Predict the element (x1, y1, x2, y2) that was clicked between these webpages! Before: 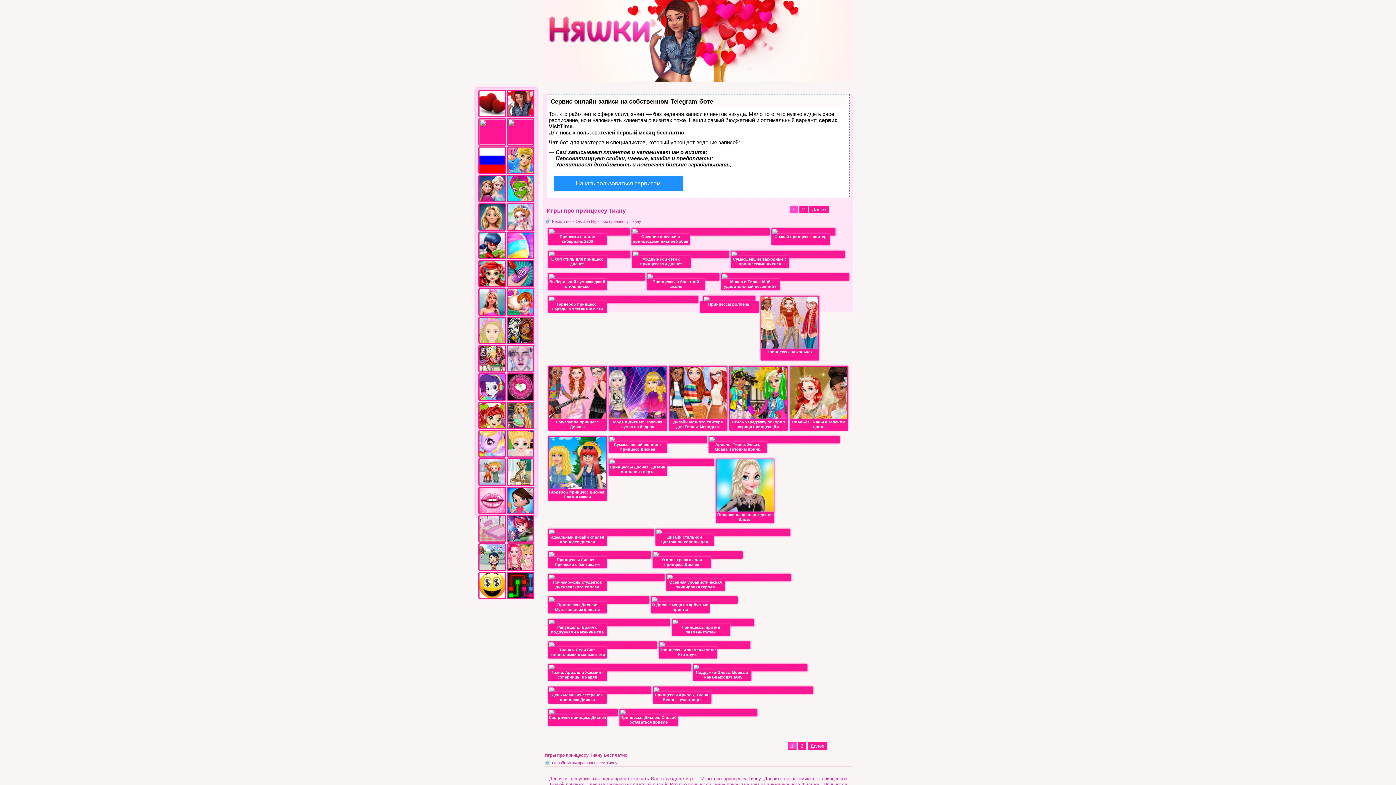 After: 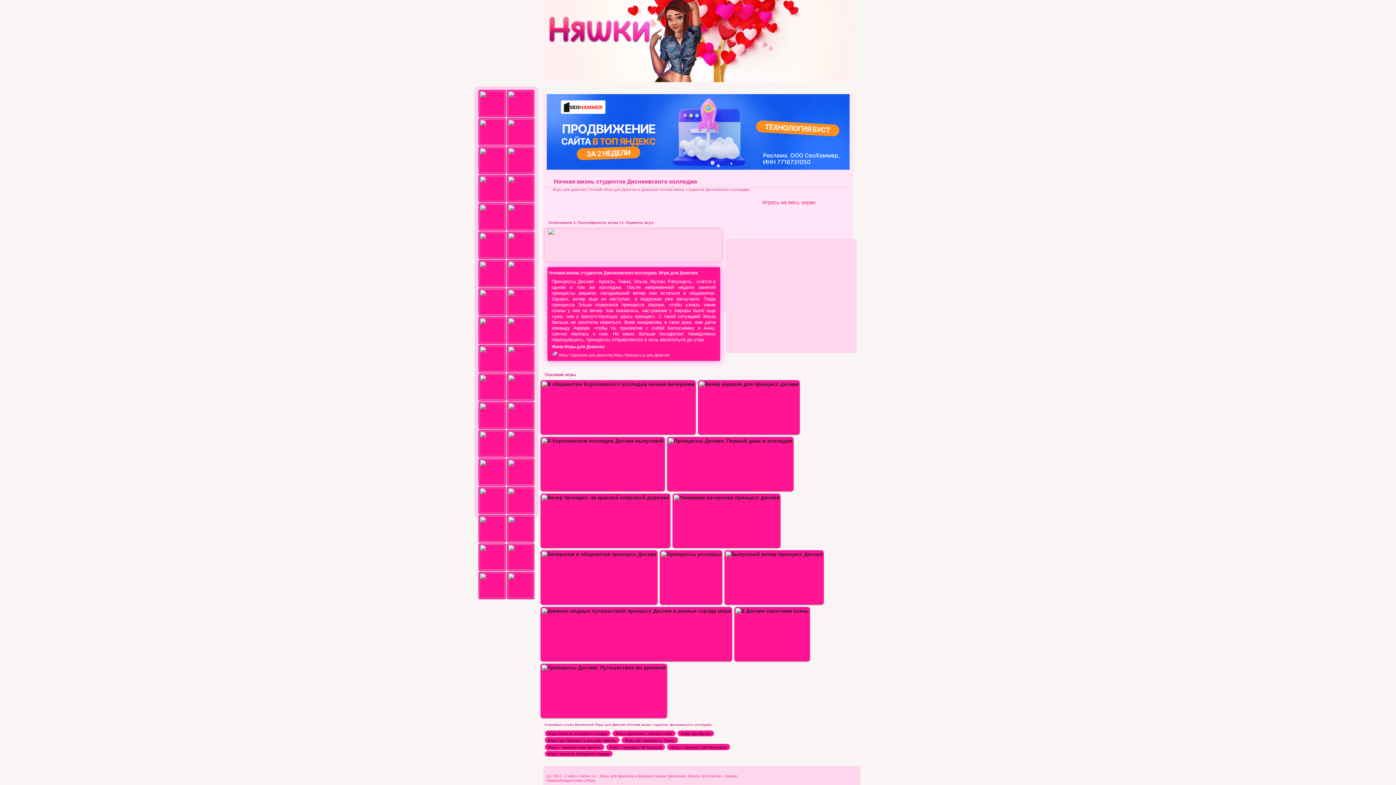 Action: bbox: (548, 574, 664, 580)